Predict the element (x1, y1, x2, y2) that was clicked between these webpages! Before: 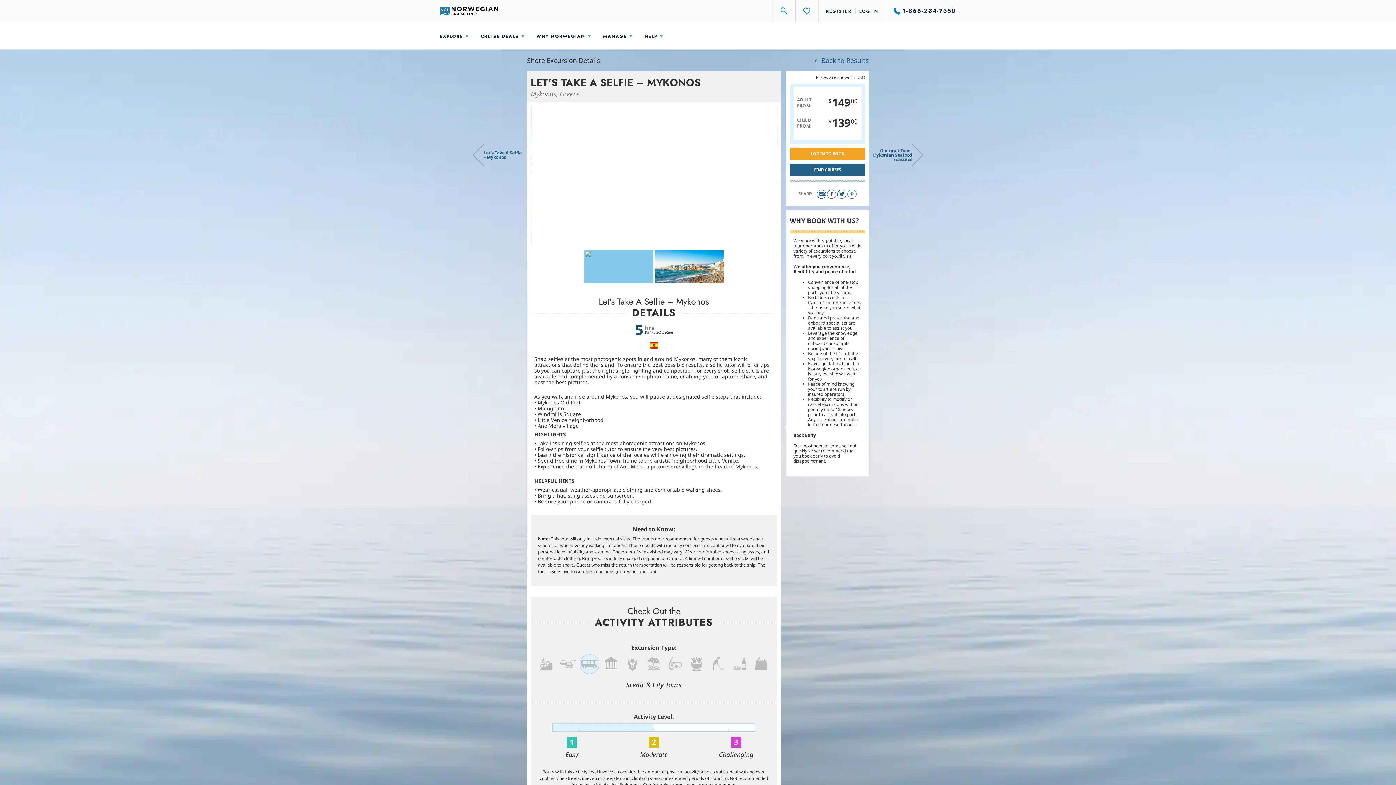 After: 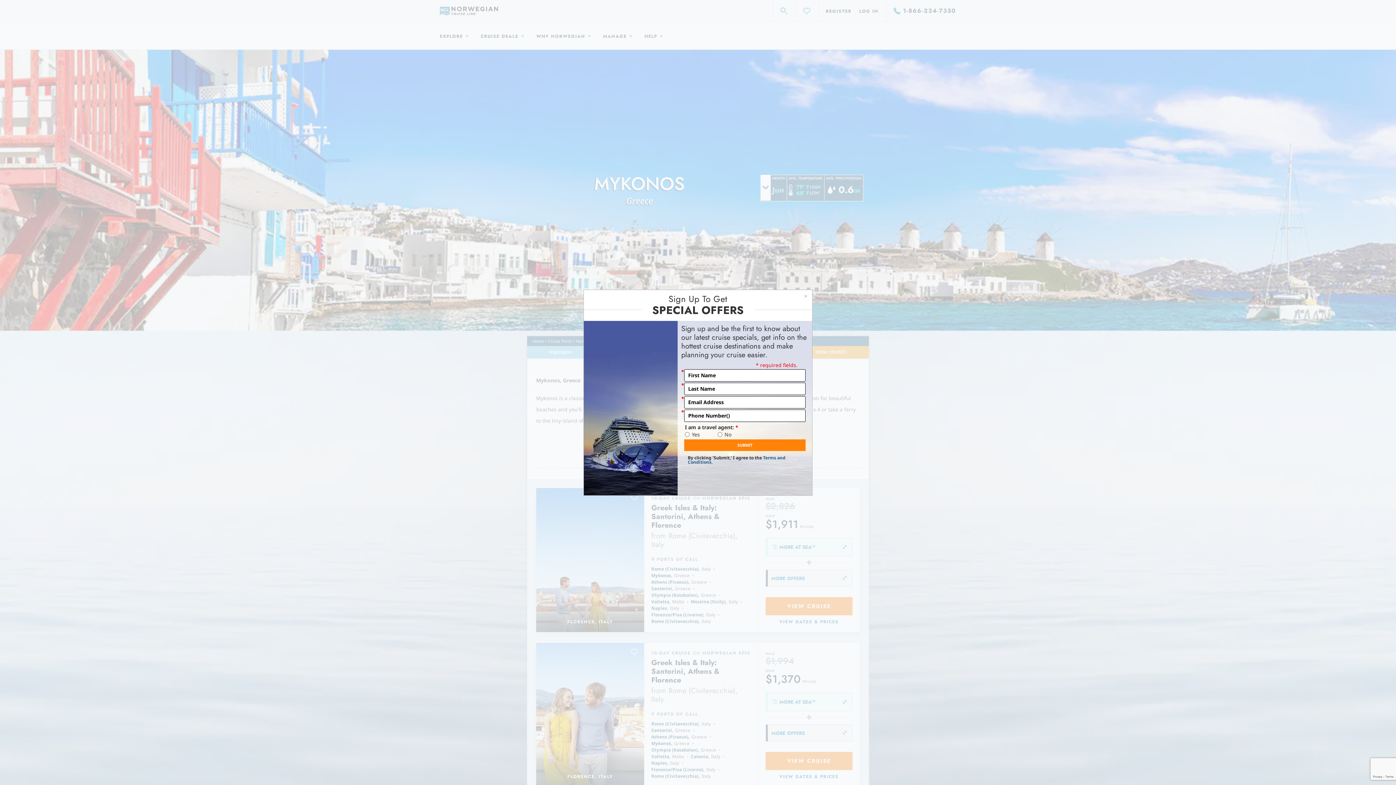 Action: bbox: (530, 89, 579, 98) label: Mykonos, Greece